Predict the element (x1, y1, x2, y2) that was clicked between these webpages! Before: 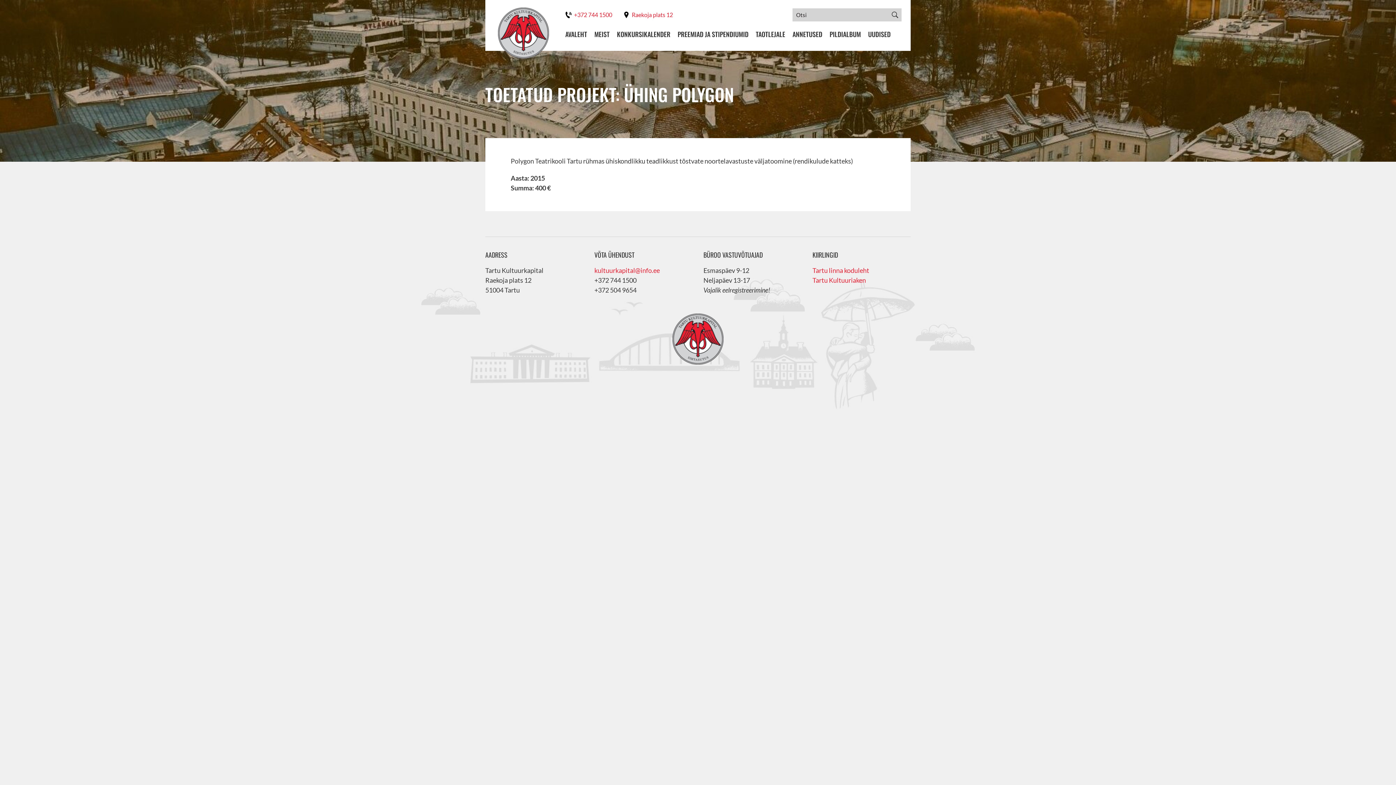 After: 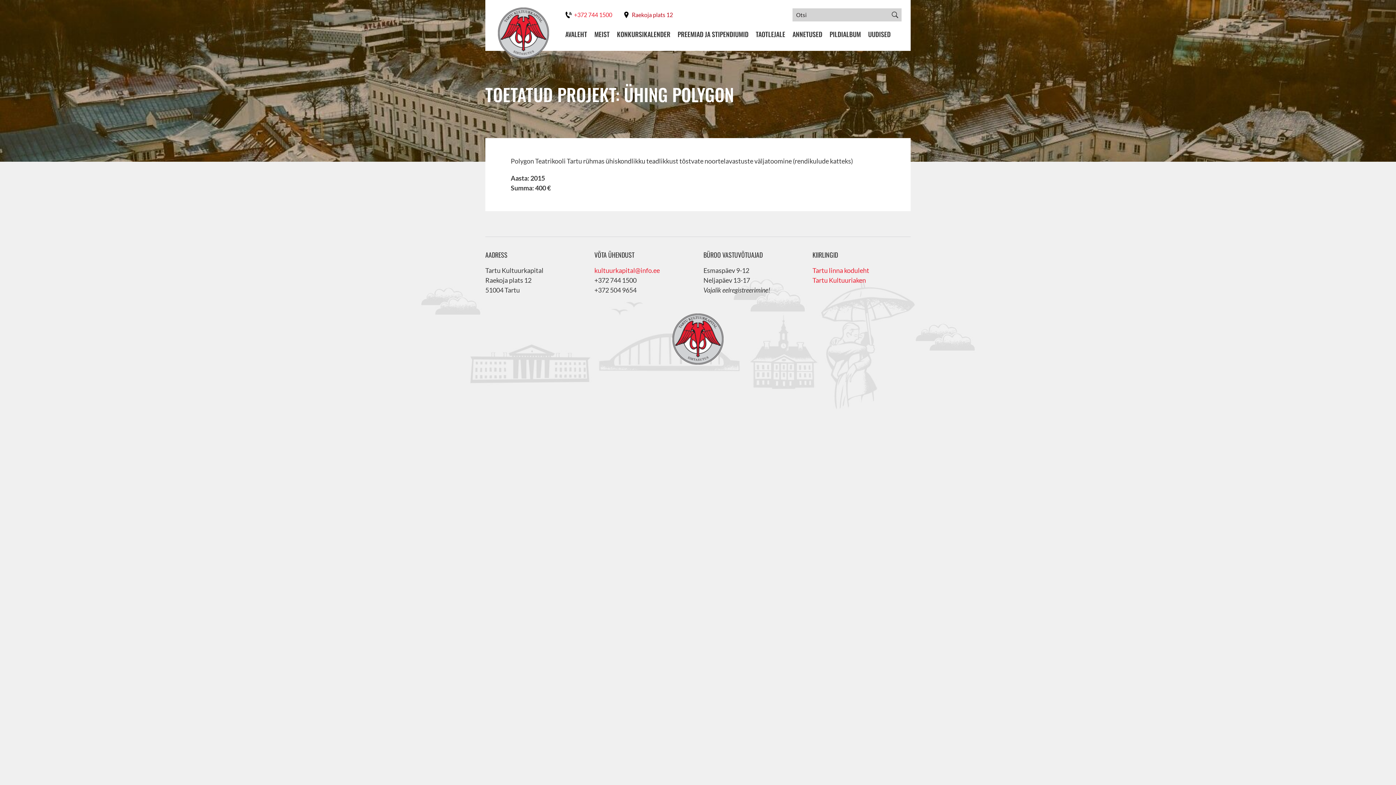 Action: label: Raekoja plats 12 bbox: (632, 11, 673, 18)